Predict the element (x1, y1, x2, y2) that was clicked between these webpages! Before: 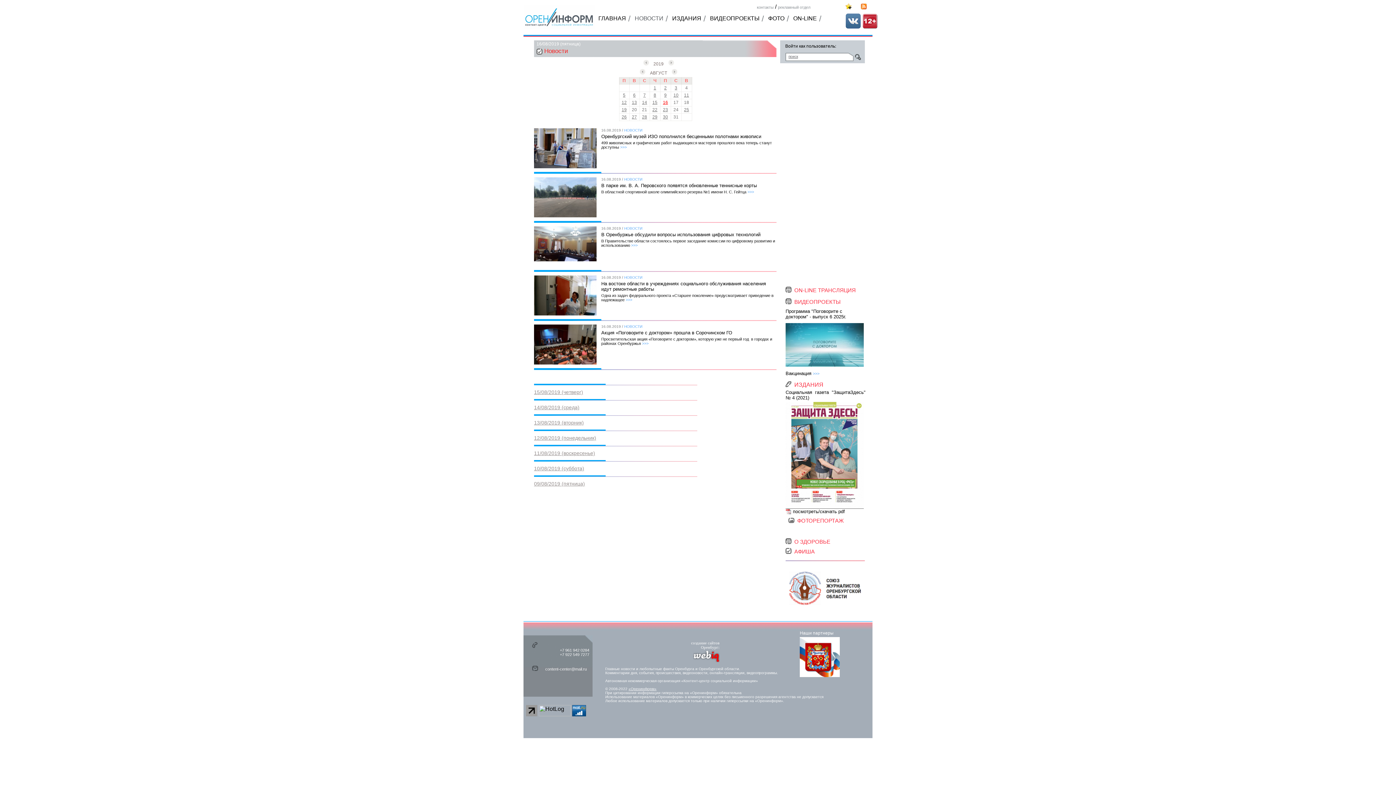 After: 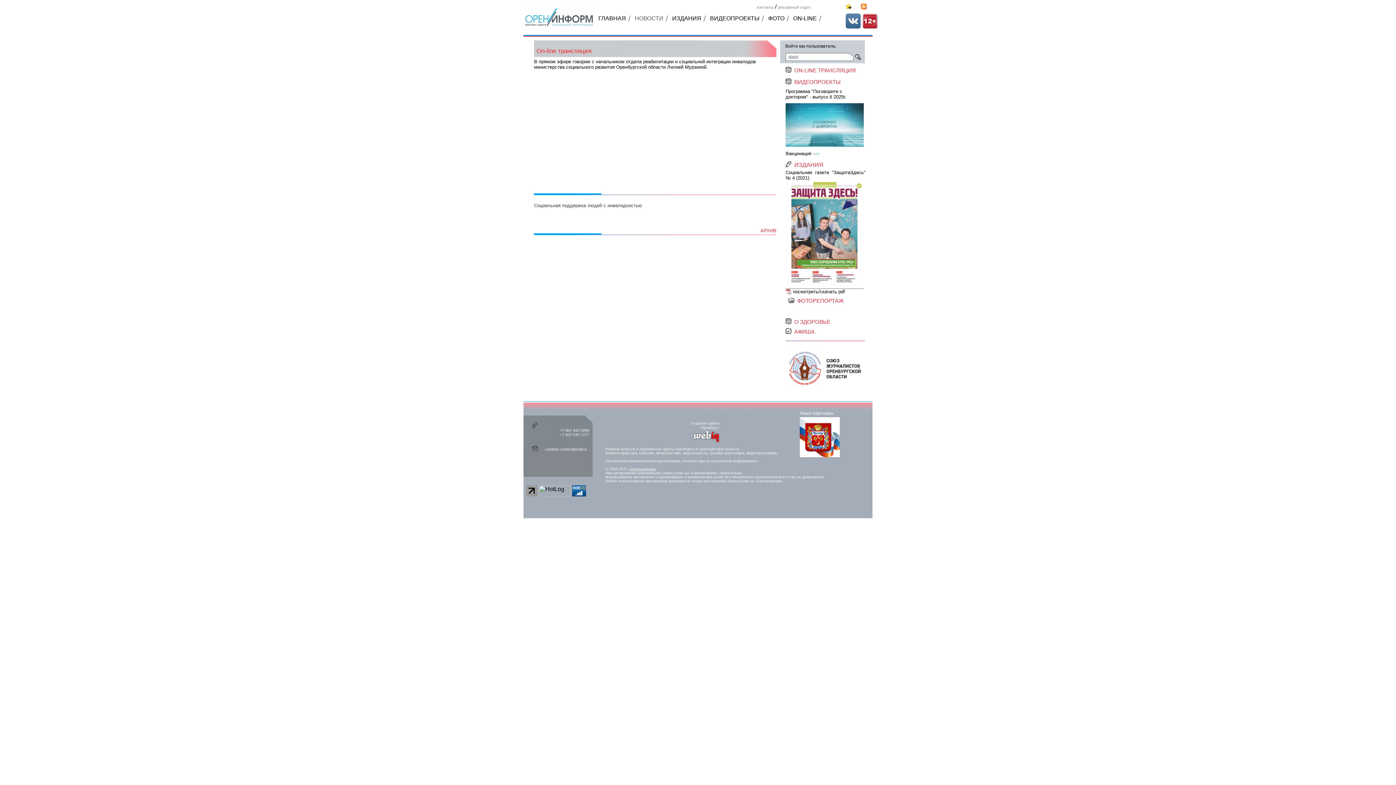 Action: label: ON-LINE bbox: (793, 13, 817, 22)